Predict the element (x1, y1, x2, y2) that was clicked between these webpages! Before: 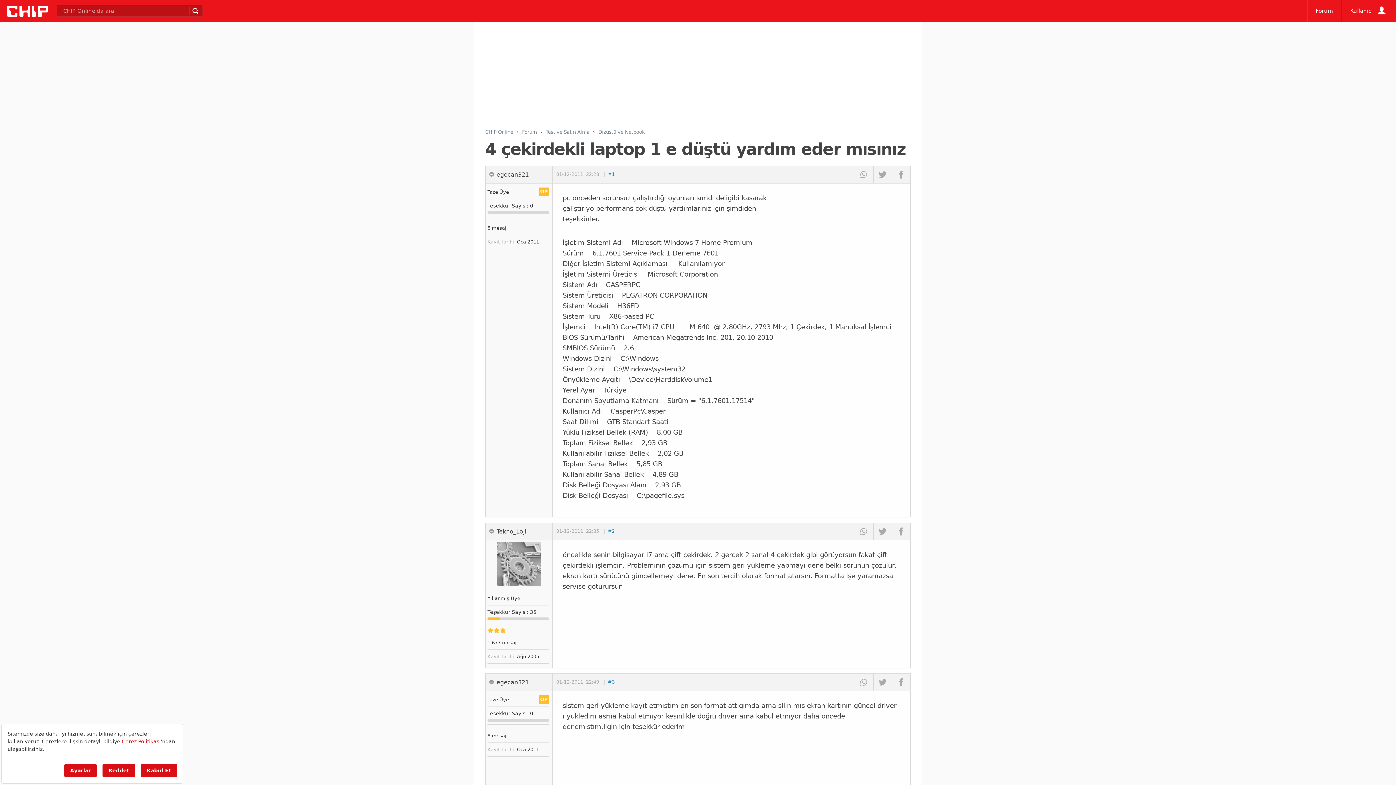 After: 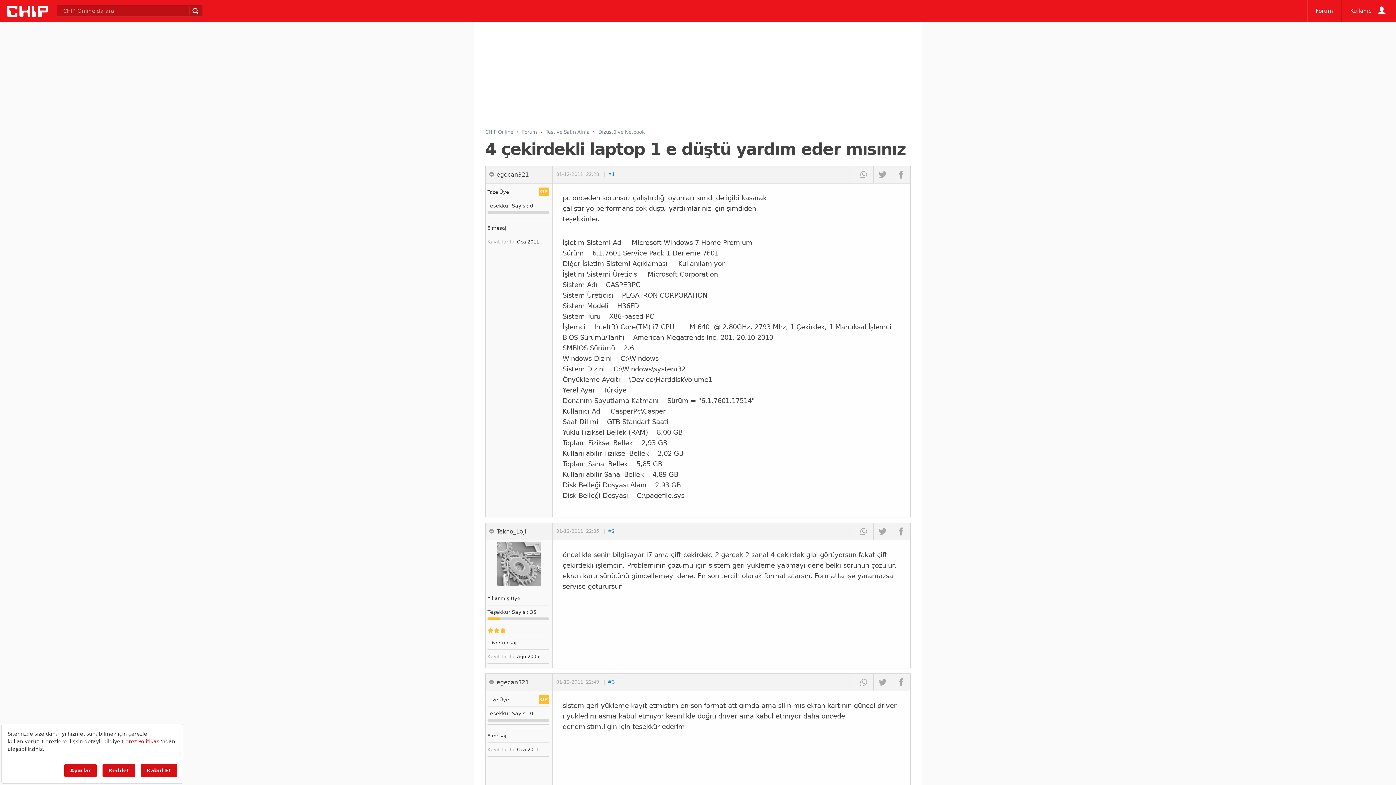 Action: bbox: (608, 171, 614, 177) label: #1